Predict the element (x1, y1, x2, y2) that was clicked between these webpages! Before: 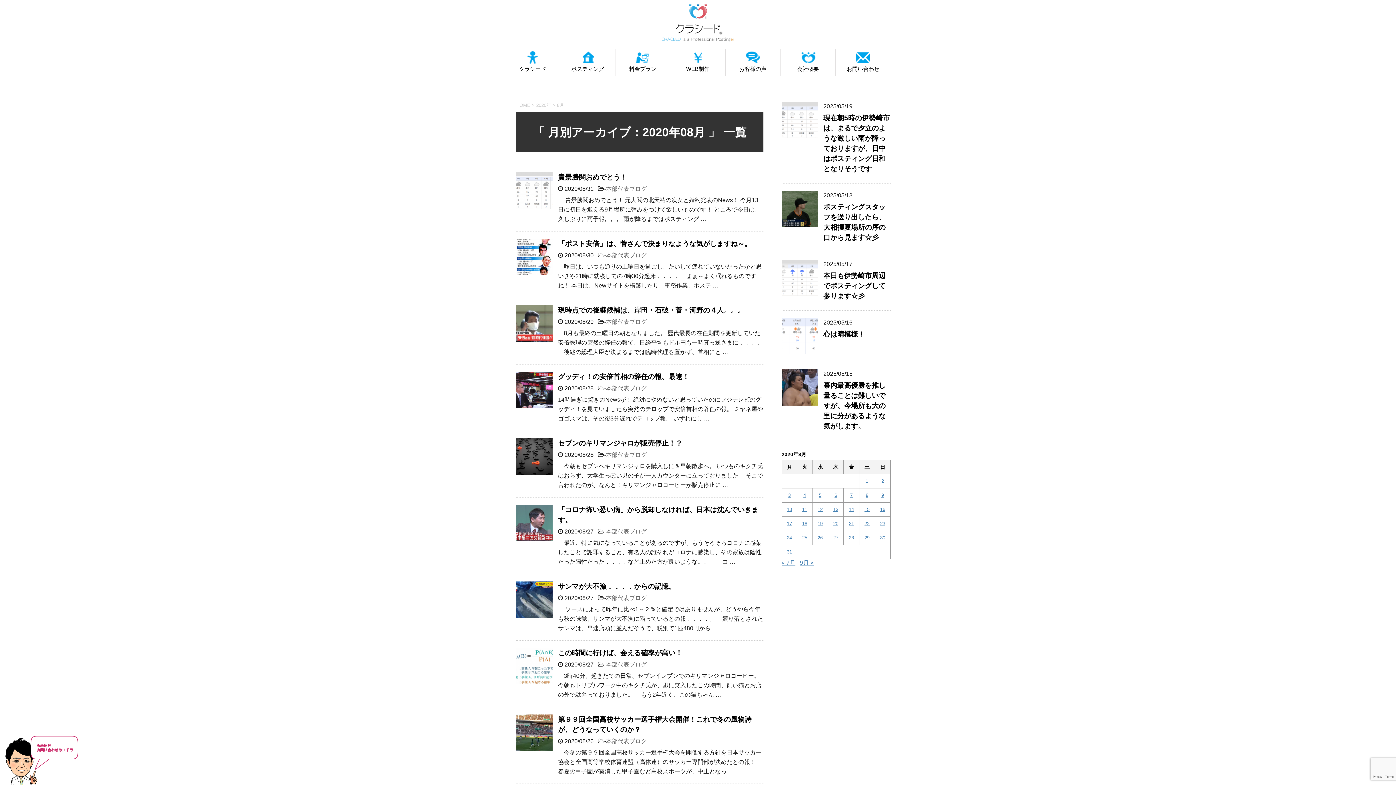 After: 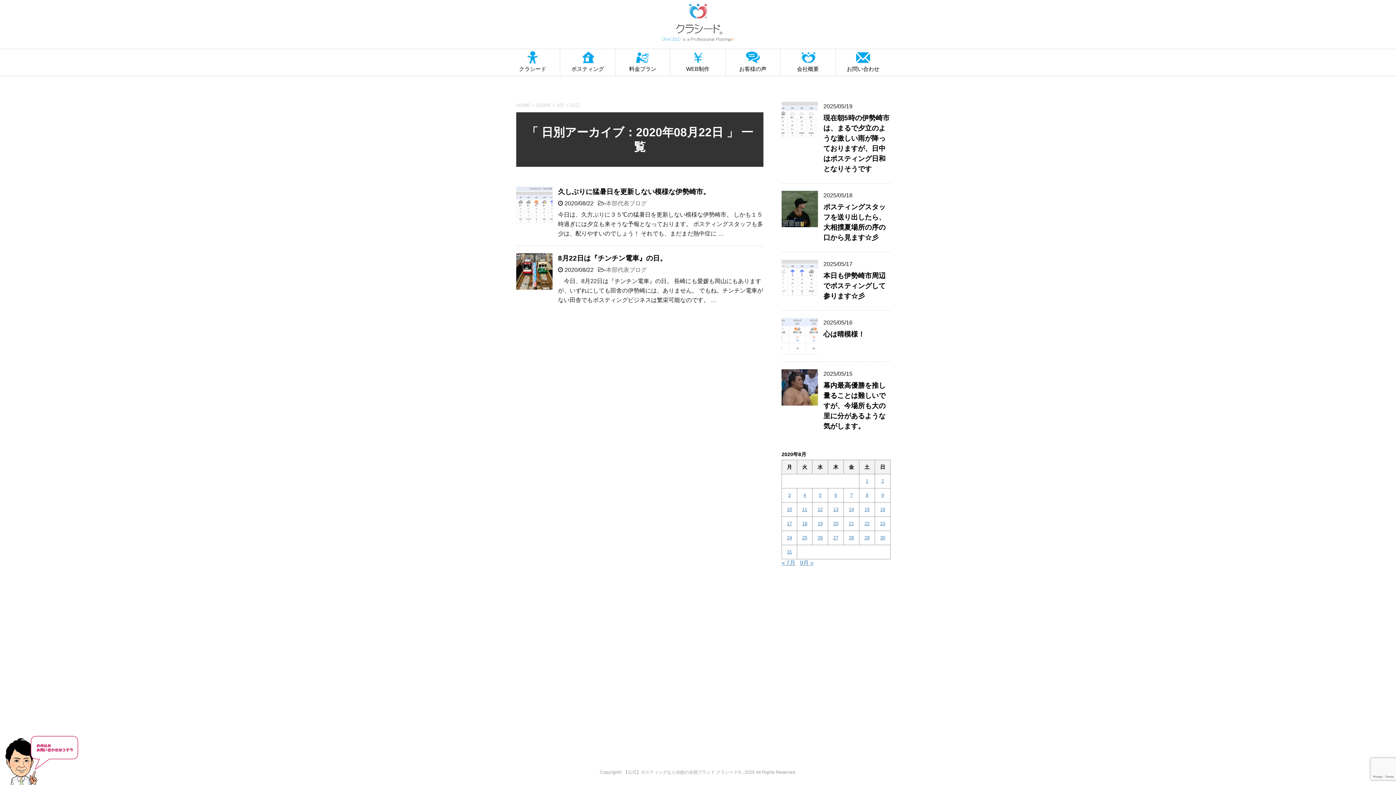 Action: bbox: (864, 521, 869, 526) label: 2020年8月22日 に投稿を公開